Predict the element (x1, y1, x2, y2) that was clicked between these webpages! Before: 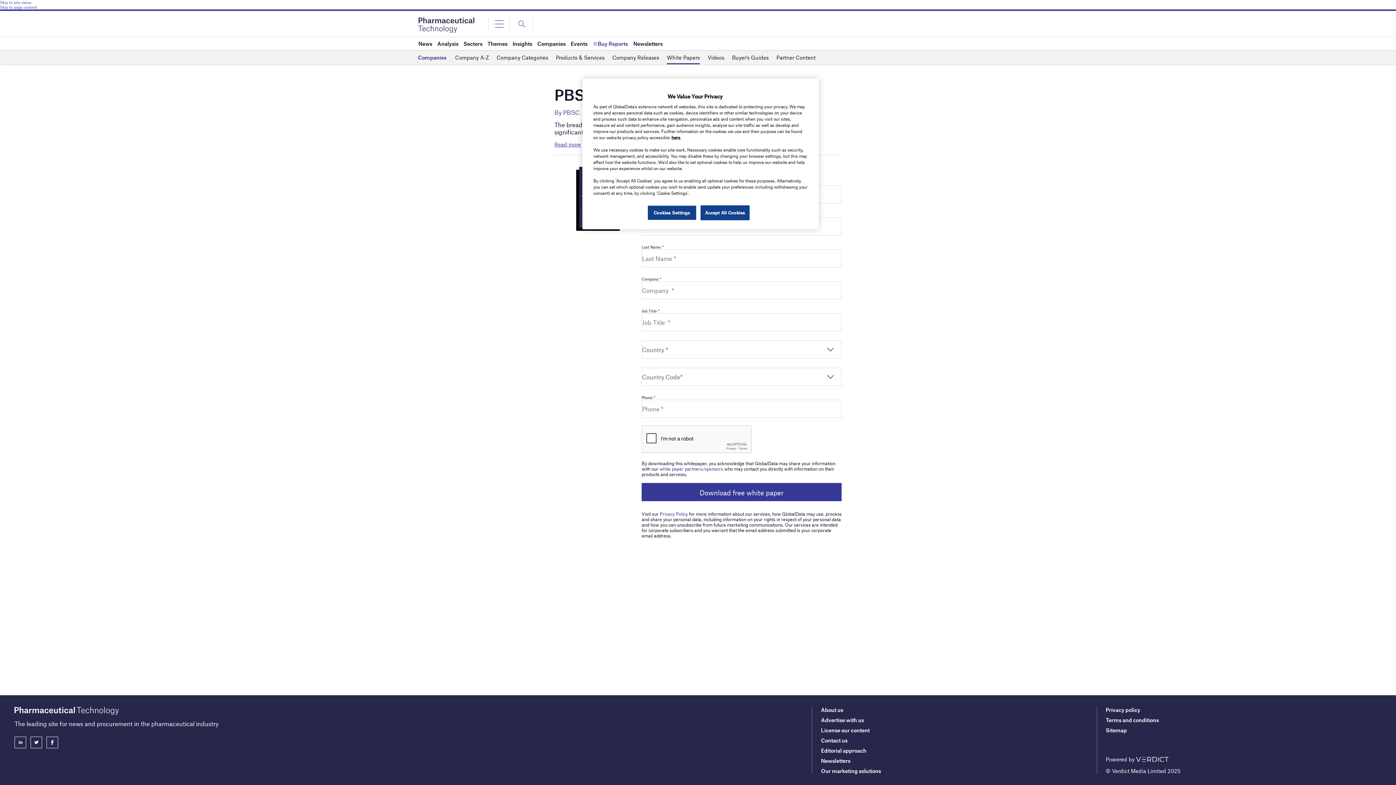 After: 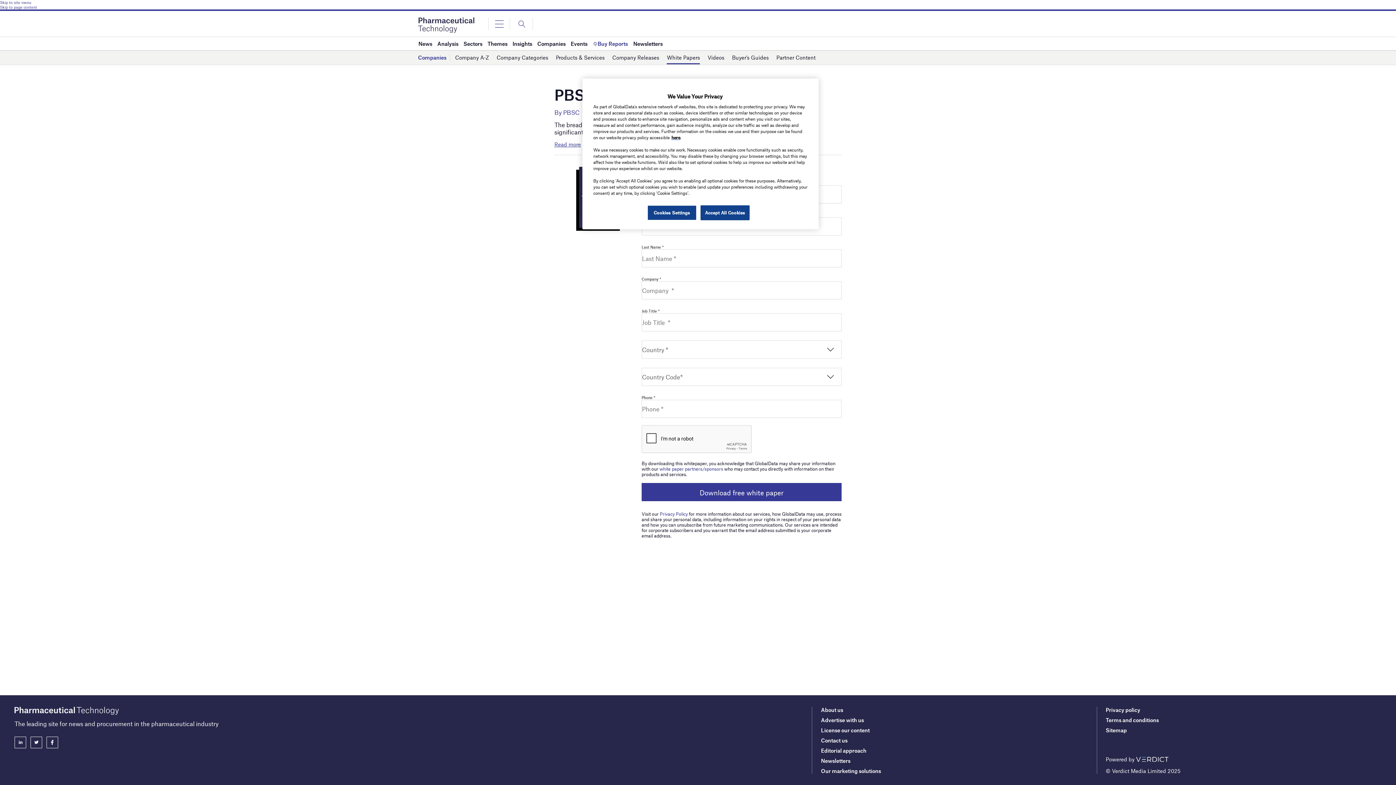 Action: bbox: (660, 511, 688, 517) label: Privacy Policy